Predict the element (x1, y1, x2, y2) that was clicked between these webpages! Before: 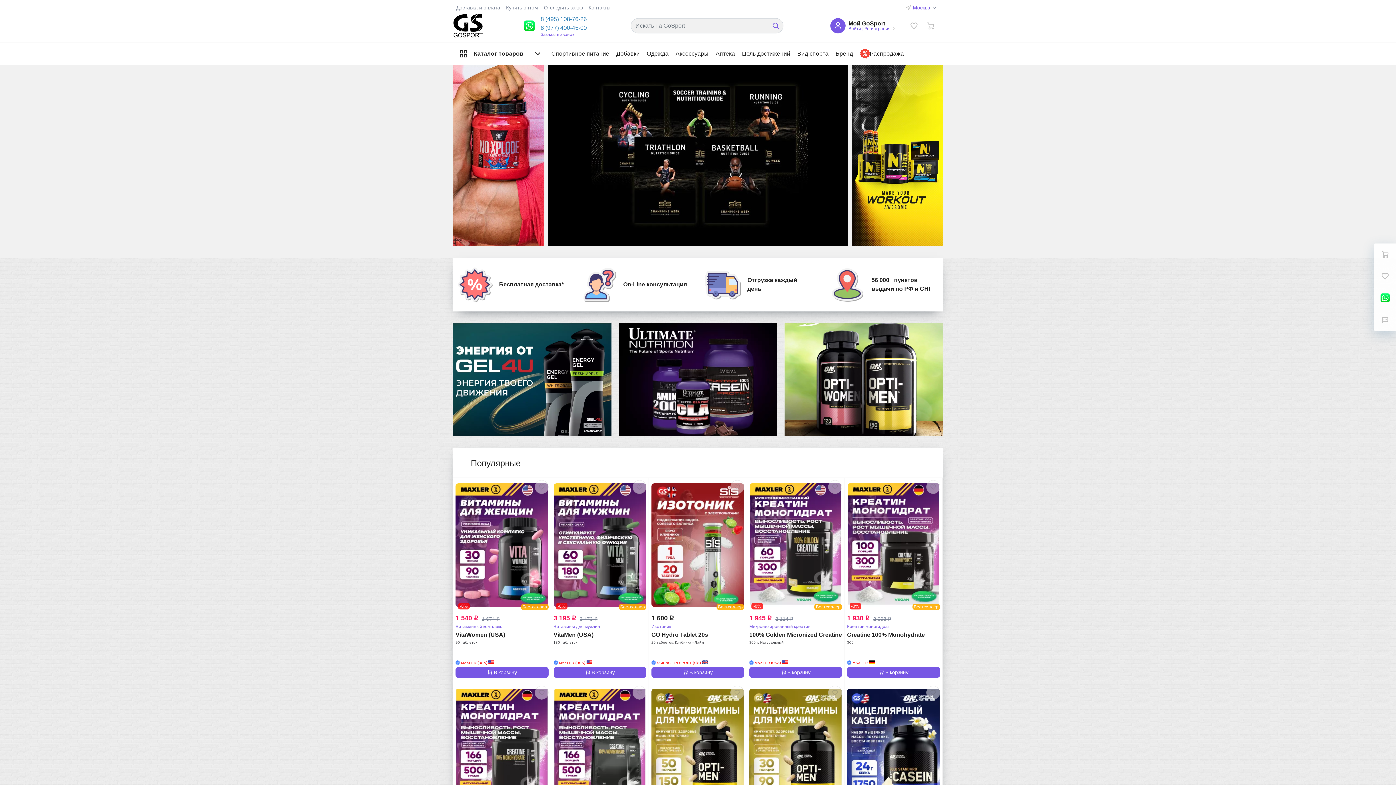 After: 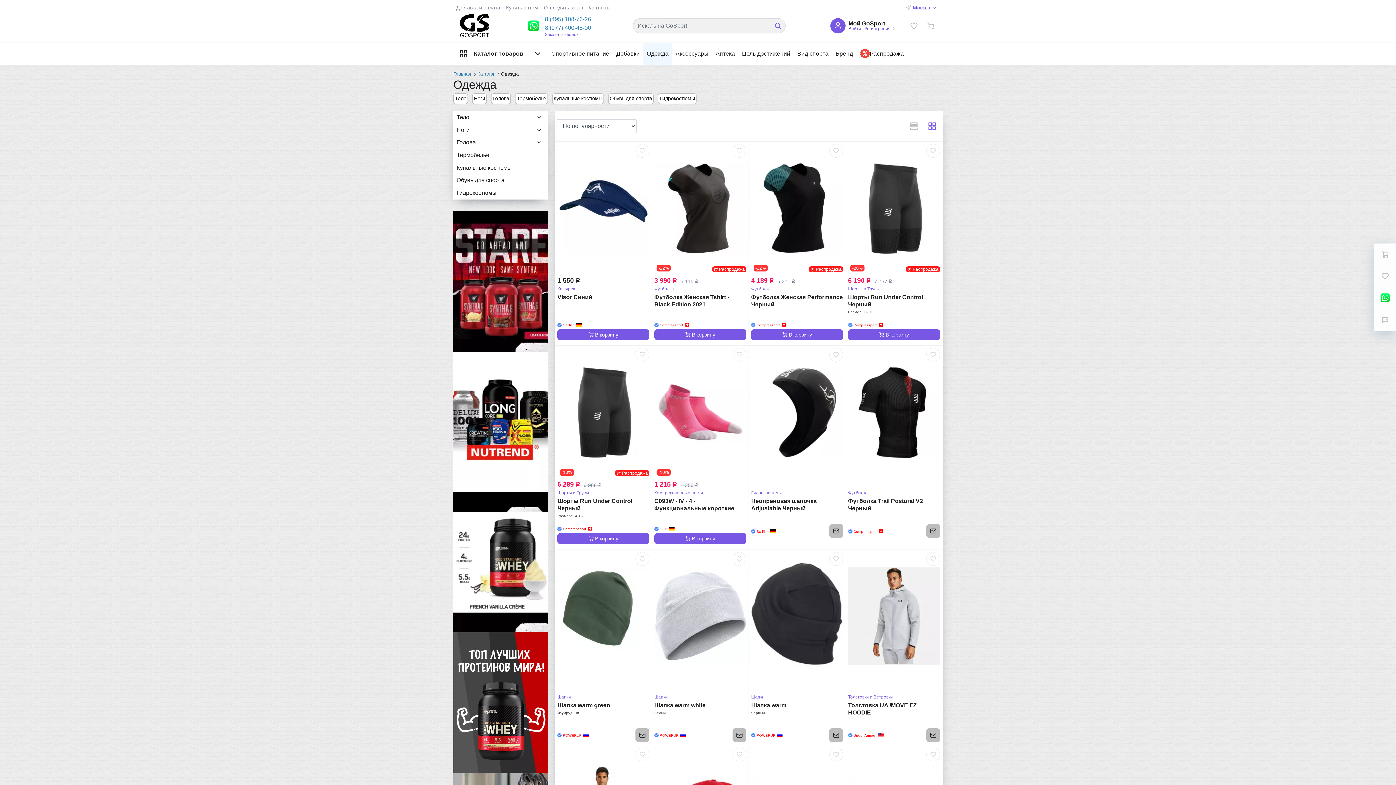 Action: bbox: (643, 42, 672, 64) label: Одежда